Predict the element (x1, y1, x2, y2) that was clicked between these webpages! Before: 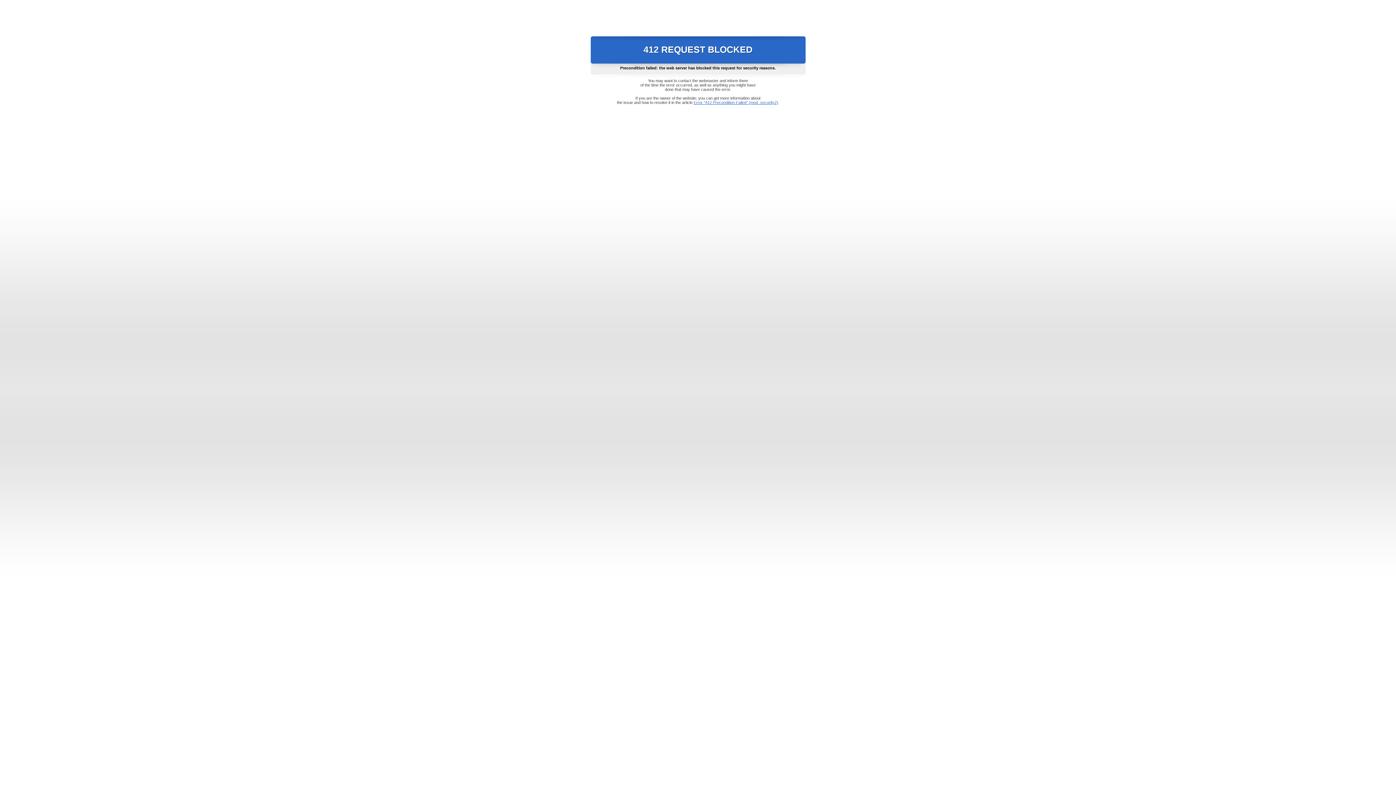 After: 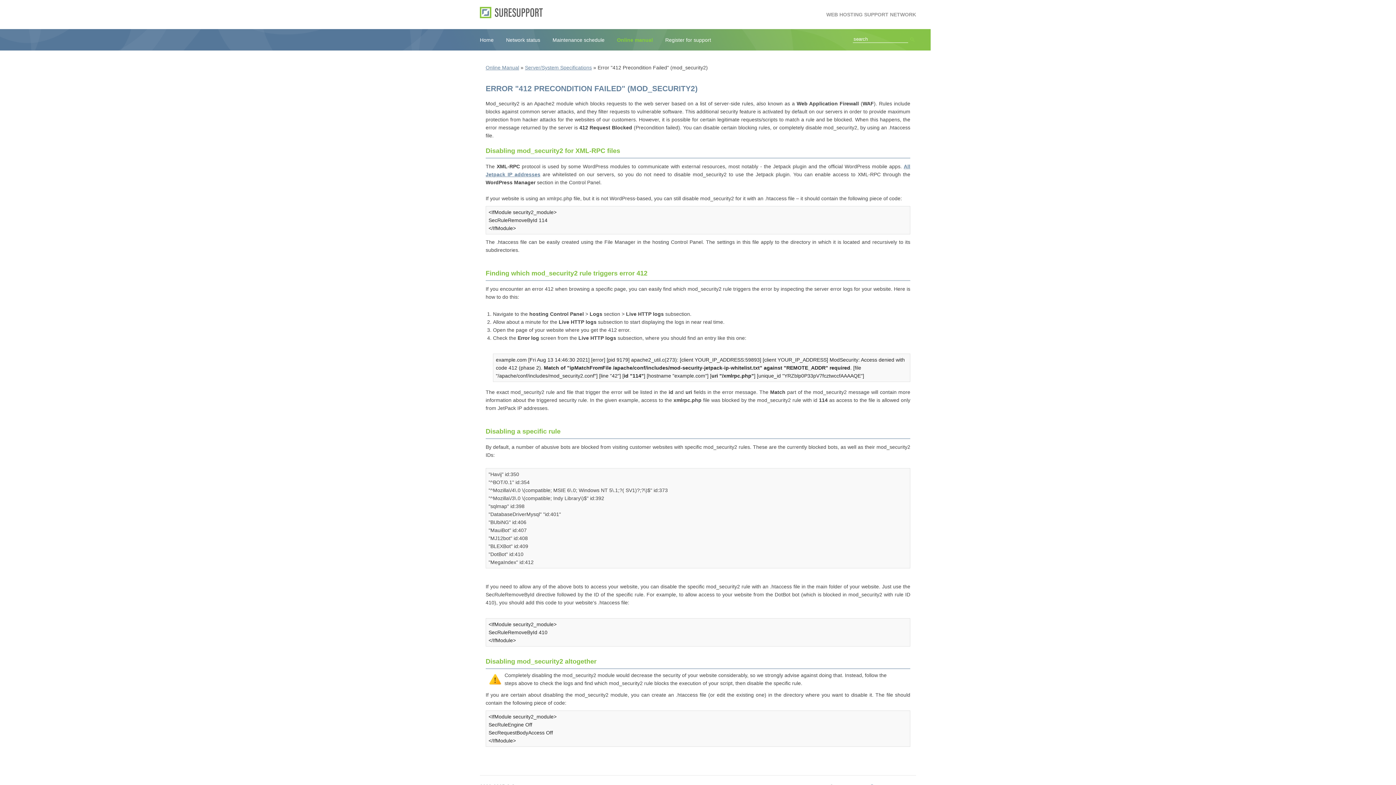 Action: label: Error "412 Precondition Failed" (mod_security2) bbox: (693, 100, 778, 104)